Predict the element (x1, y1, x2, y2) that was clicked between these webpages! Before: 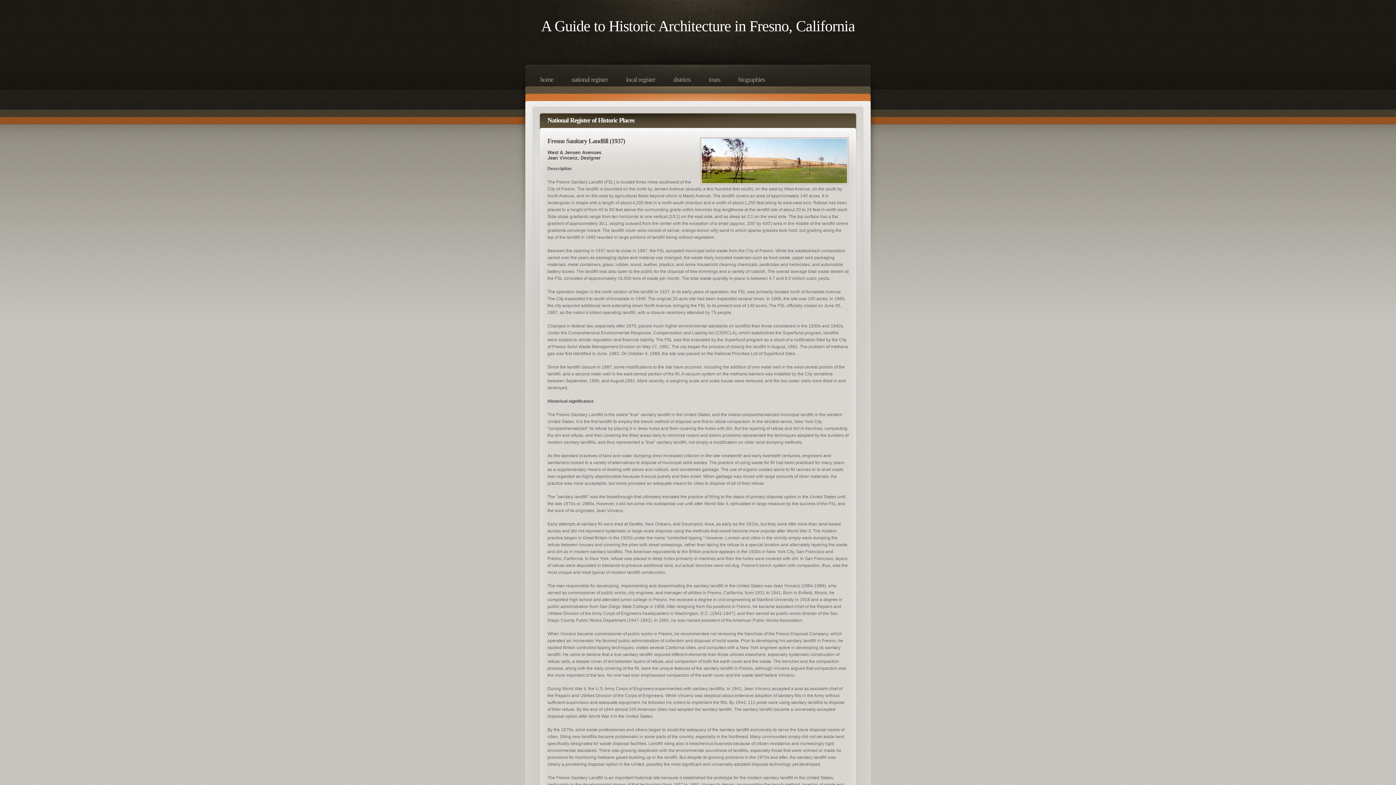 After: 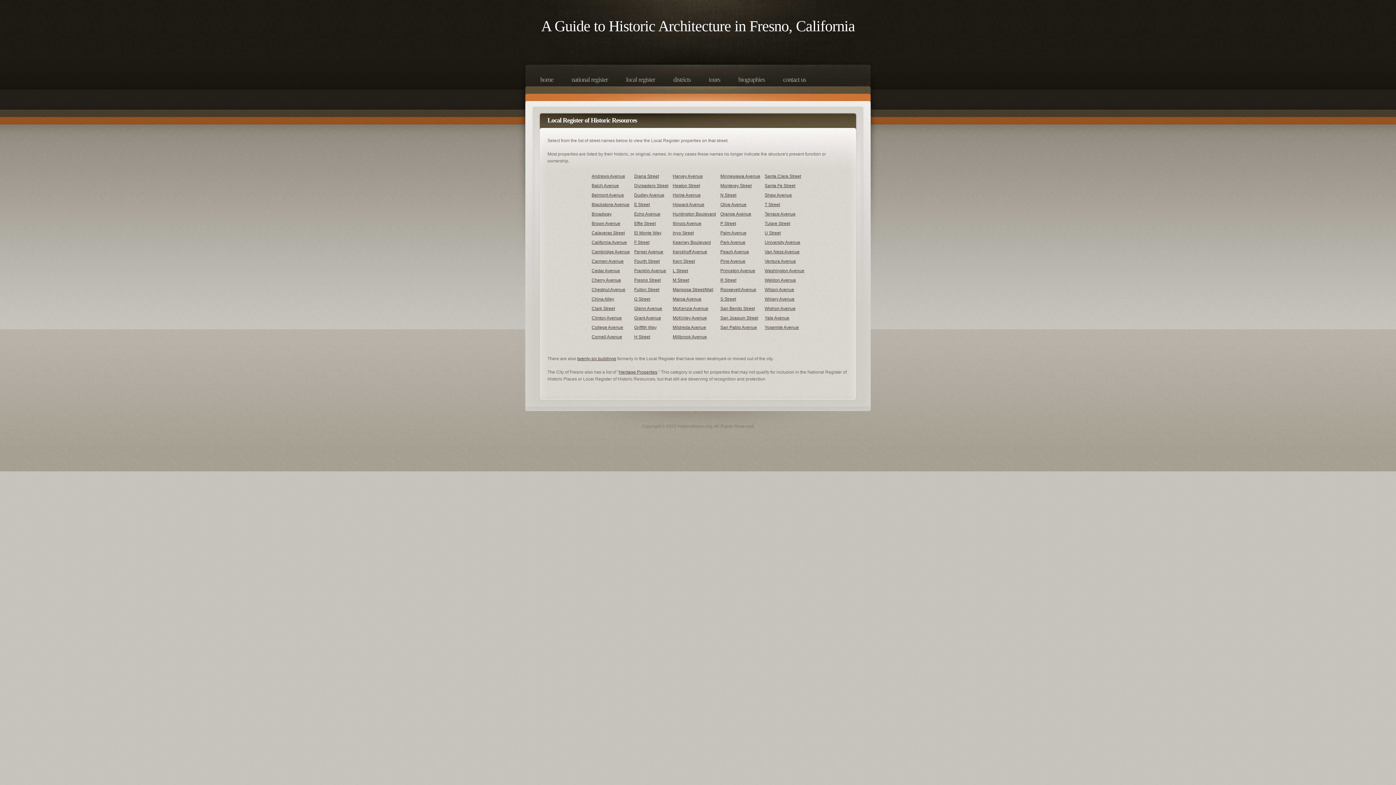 Action: bbox: (622, 72, 662, 86) label: local register